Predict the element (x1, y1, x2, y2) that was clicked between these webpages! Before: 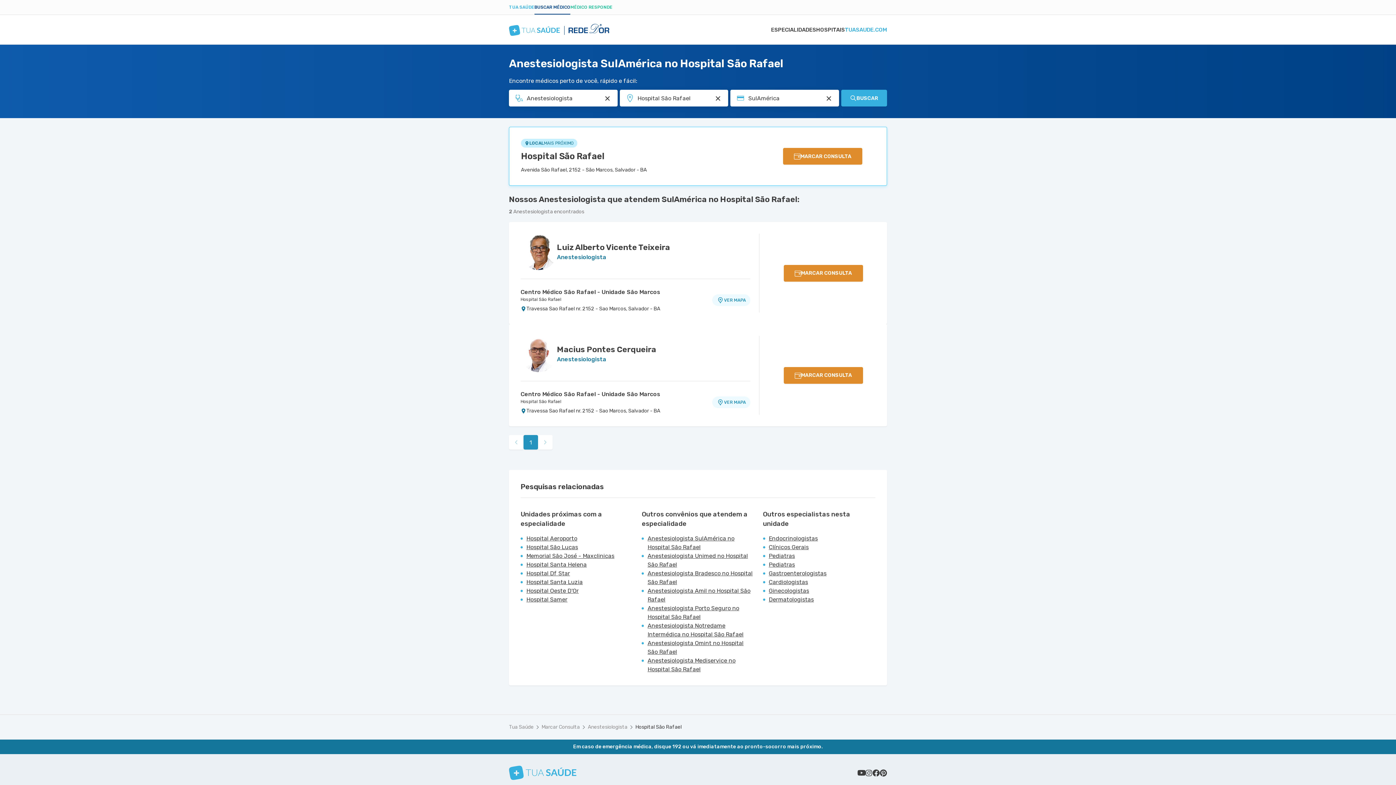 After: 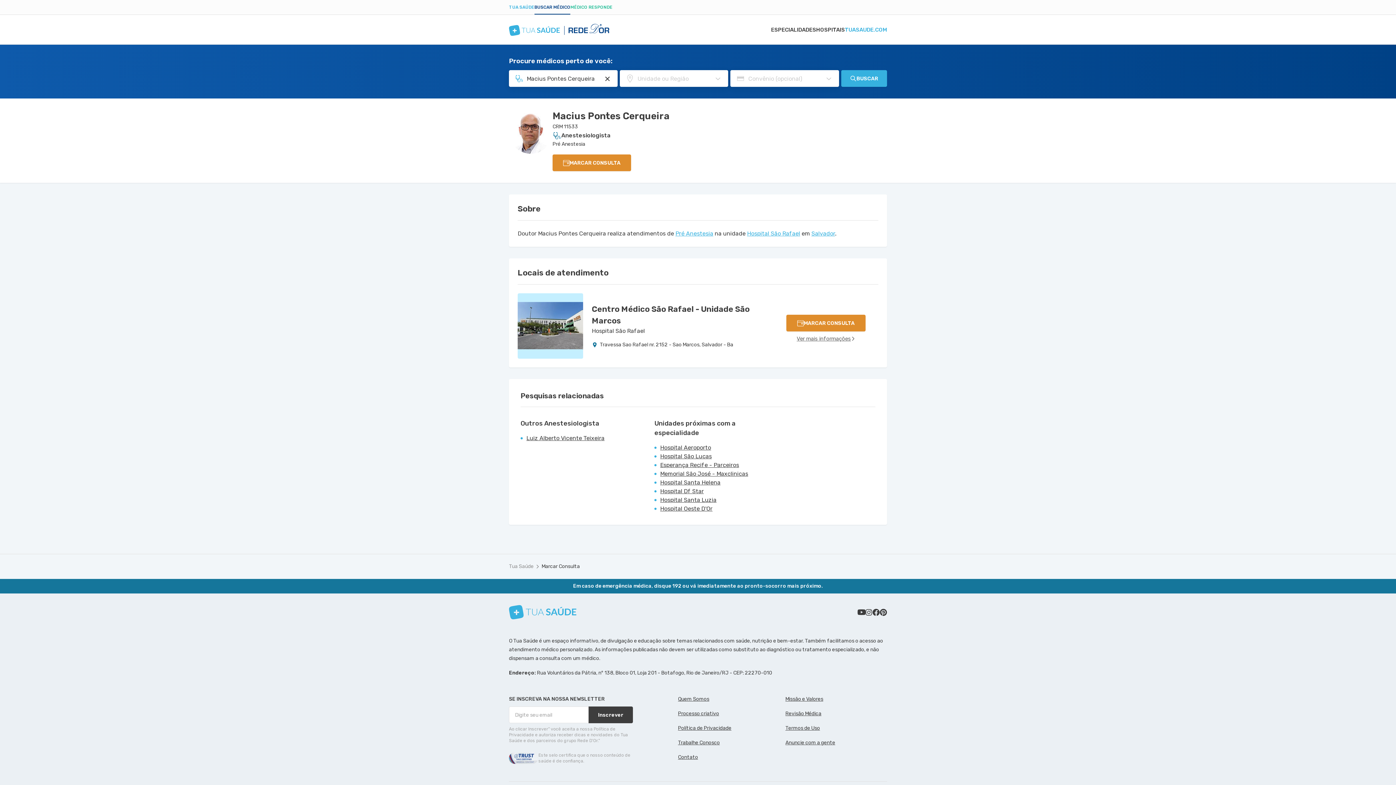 Action: label: Ver perfil do médico bbox: (520, 336, 557, 372)